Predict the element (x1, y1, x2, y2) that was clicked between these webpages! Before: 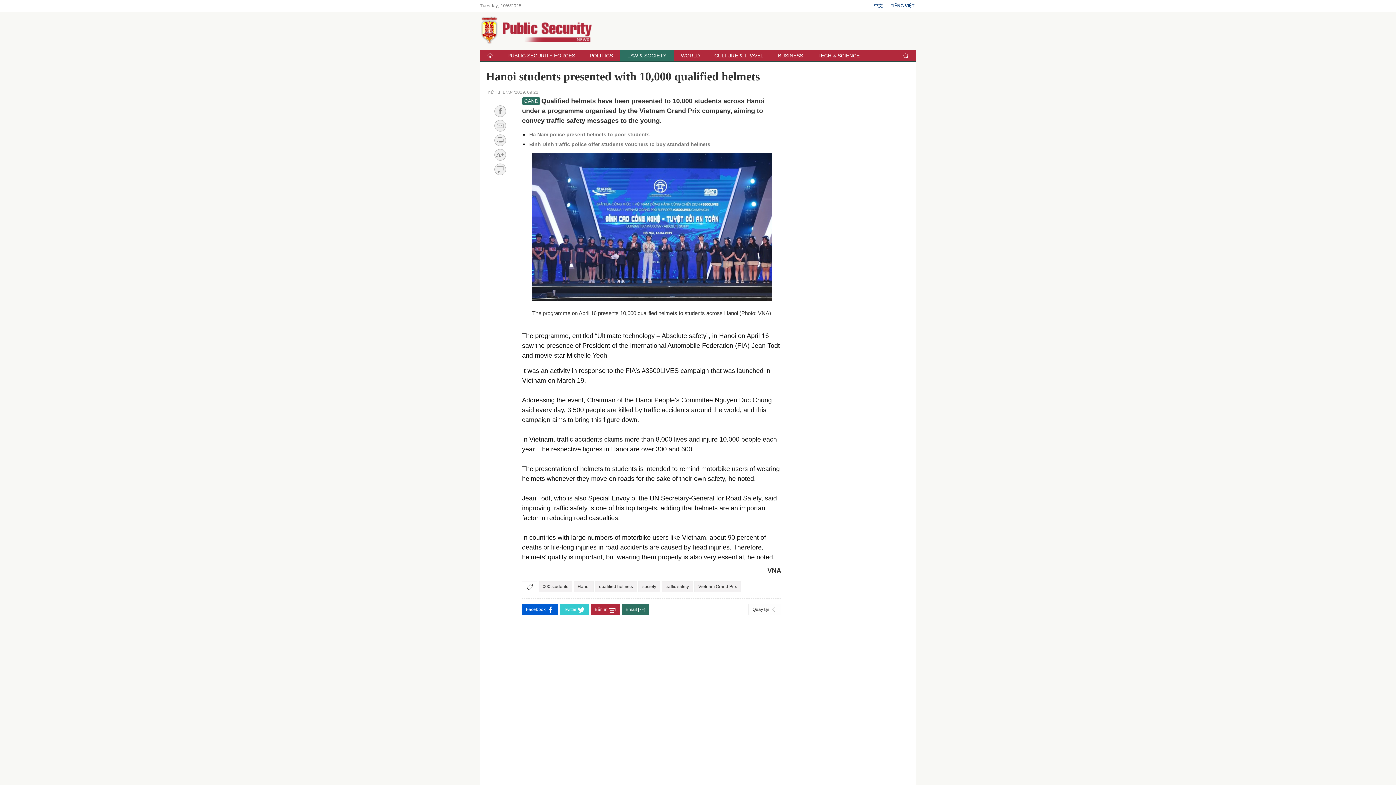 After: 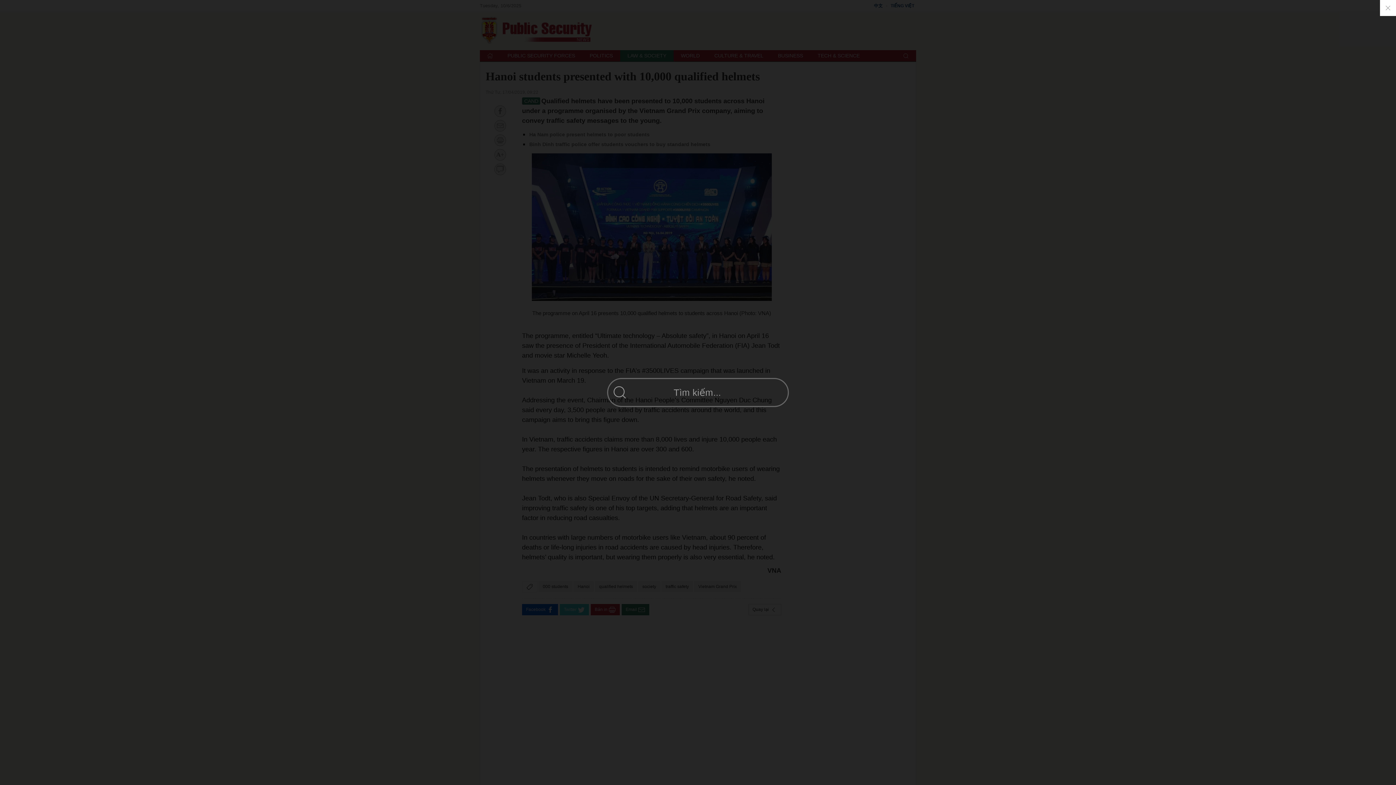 Action: bbox: (896, 50, 916, 61)